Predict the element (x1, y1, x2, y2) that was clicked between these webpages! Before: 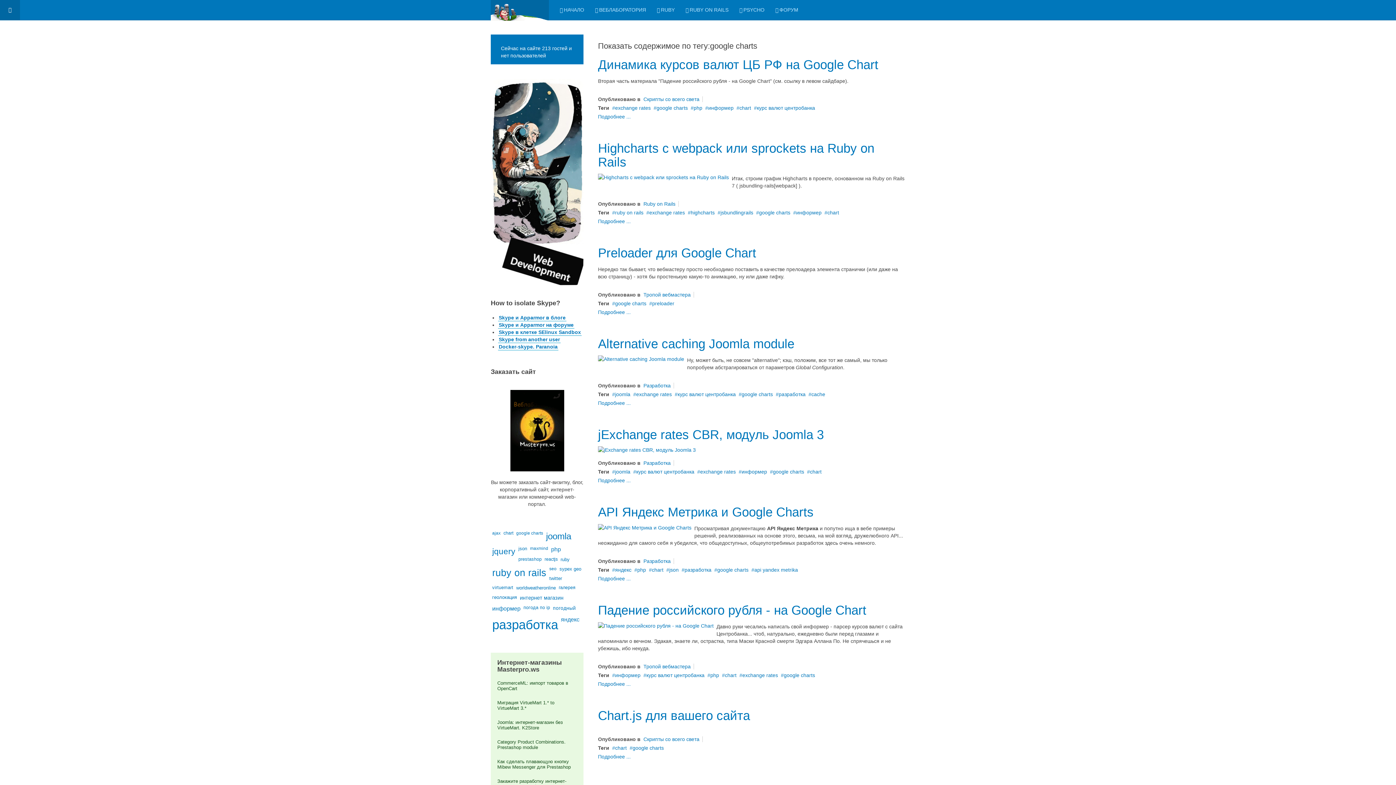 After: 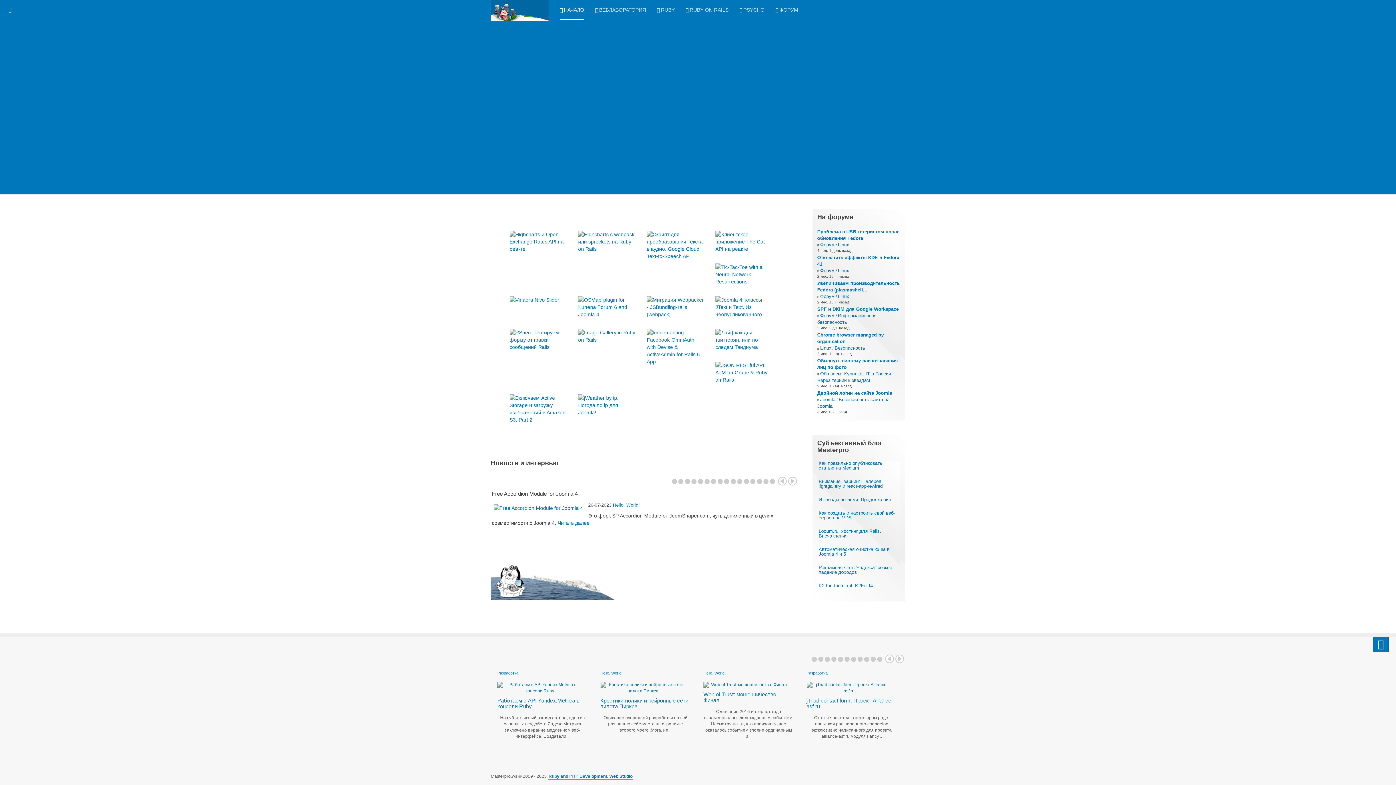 Action: bbox: (490, 0, 549, 20)